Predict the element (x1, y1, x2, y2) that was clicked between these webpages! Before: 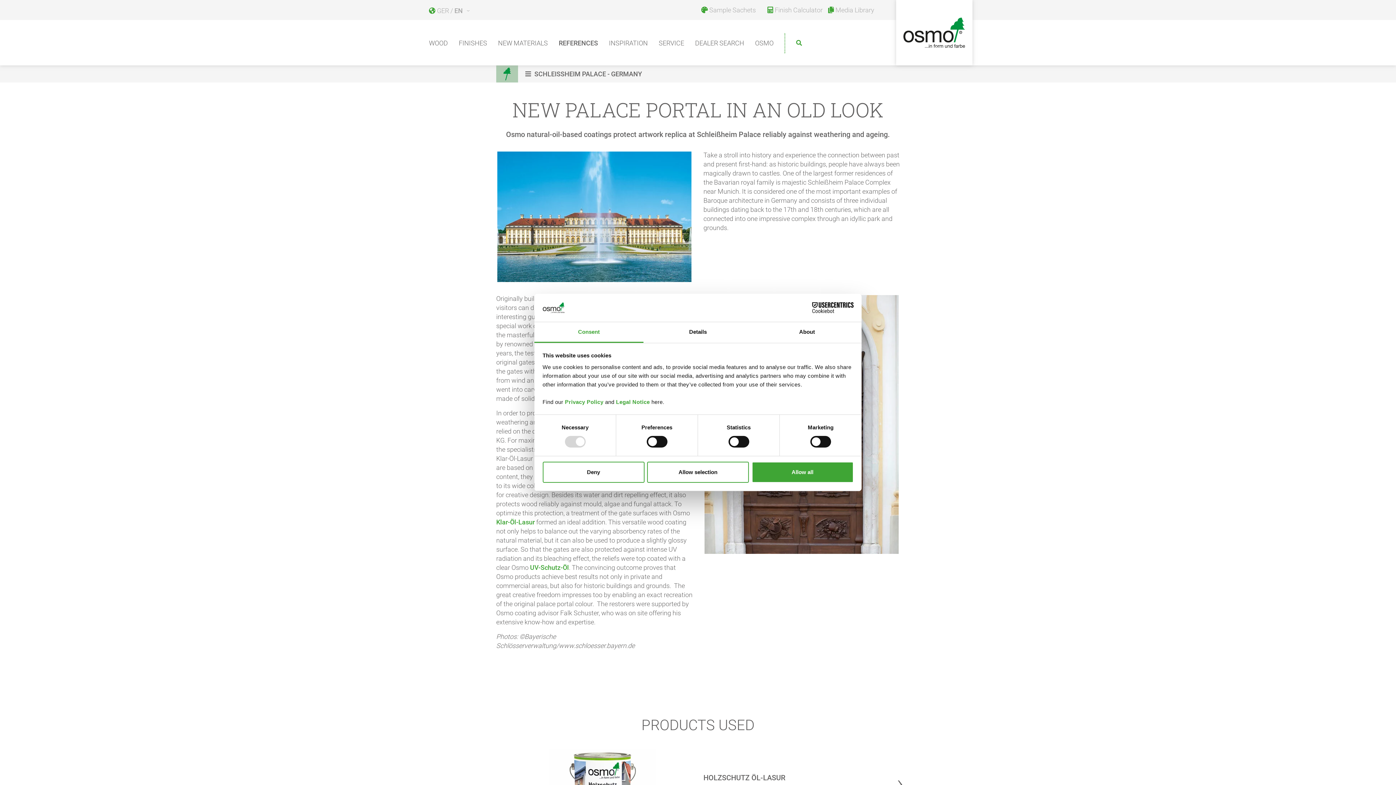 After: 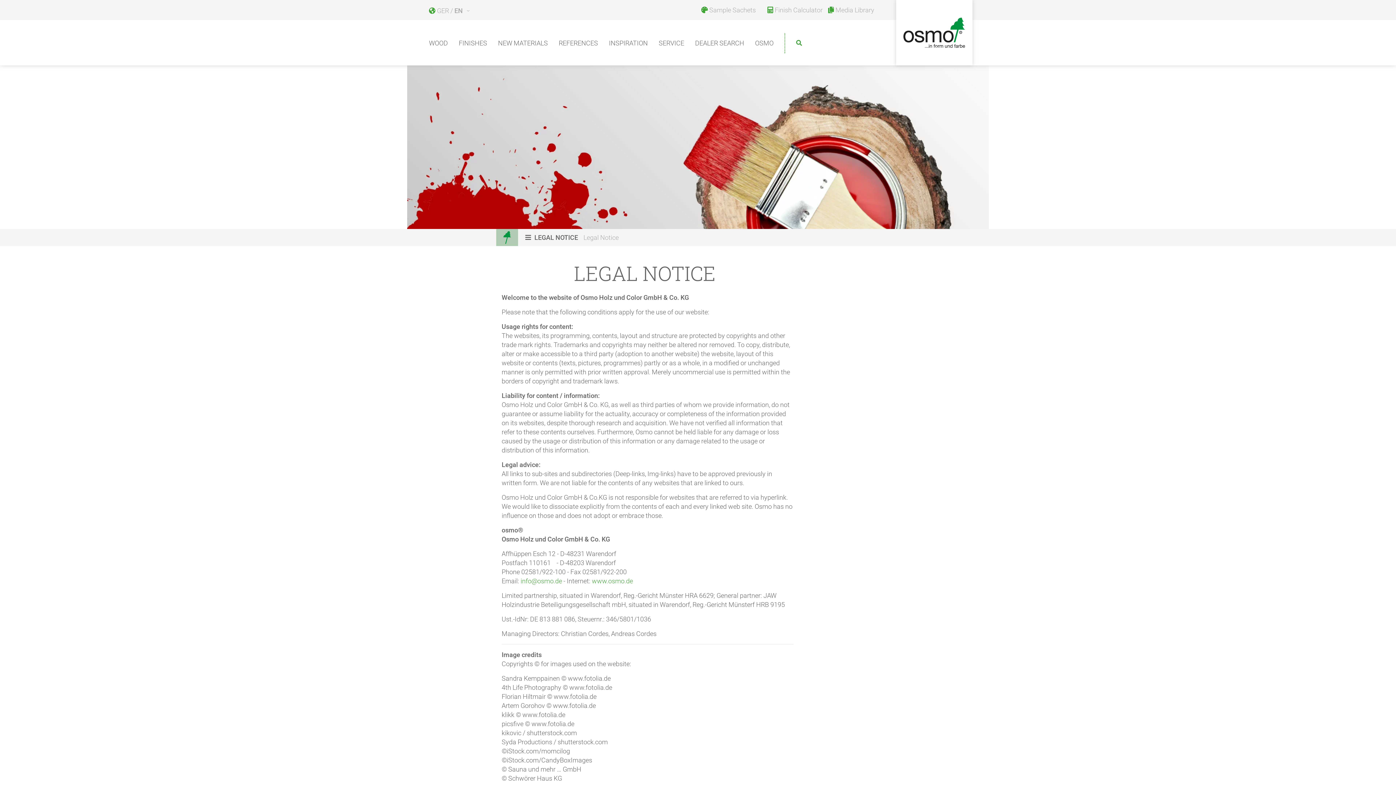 Action: bbox: (616, 399, 650, 405) label: Legal Notice